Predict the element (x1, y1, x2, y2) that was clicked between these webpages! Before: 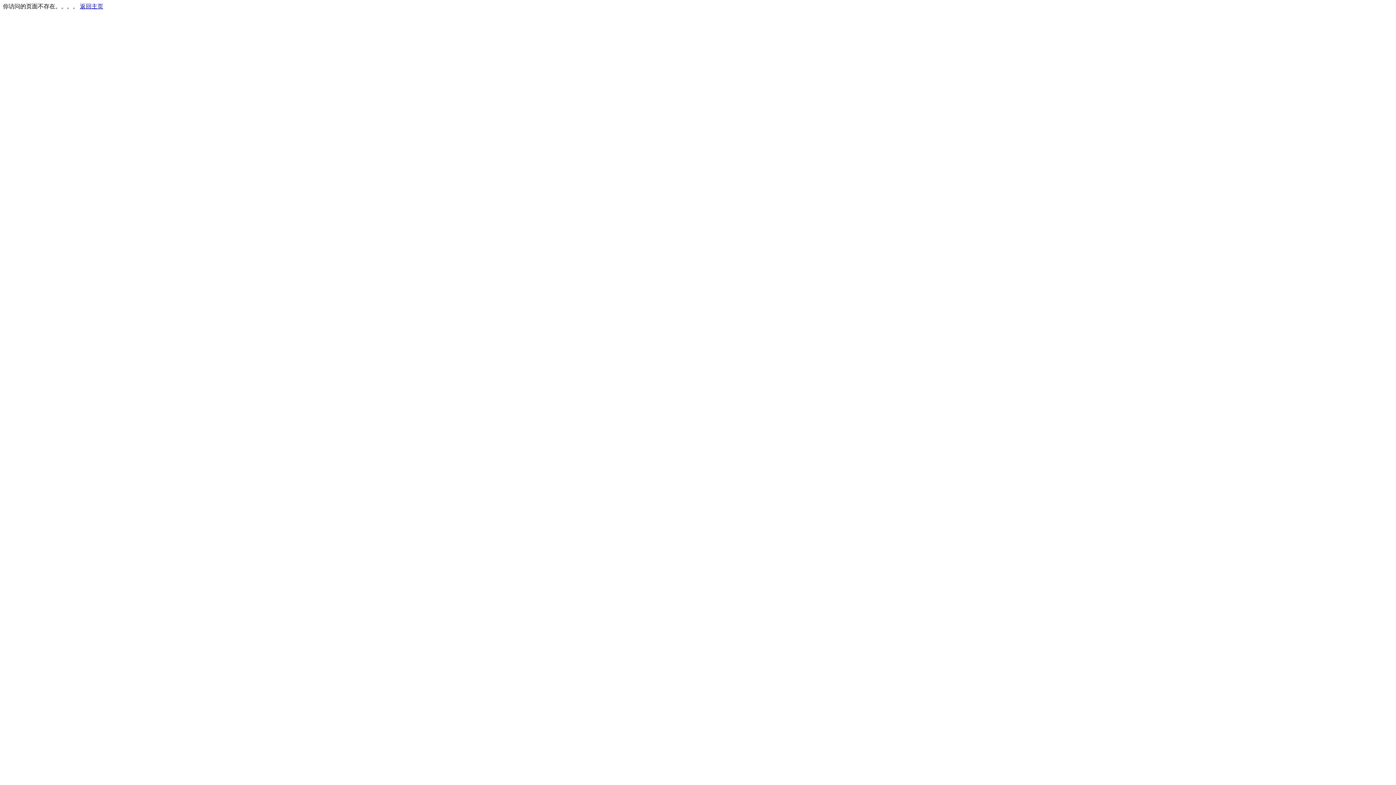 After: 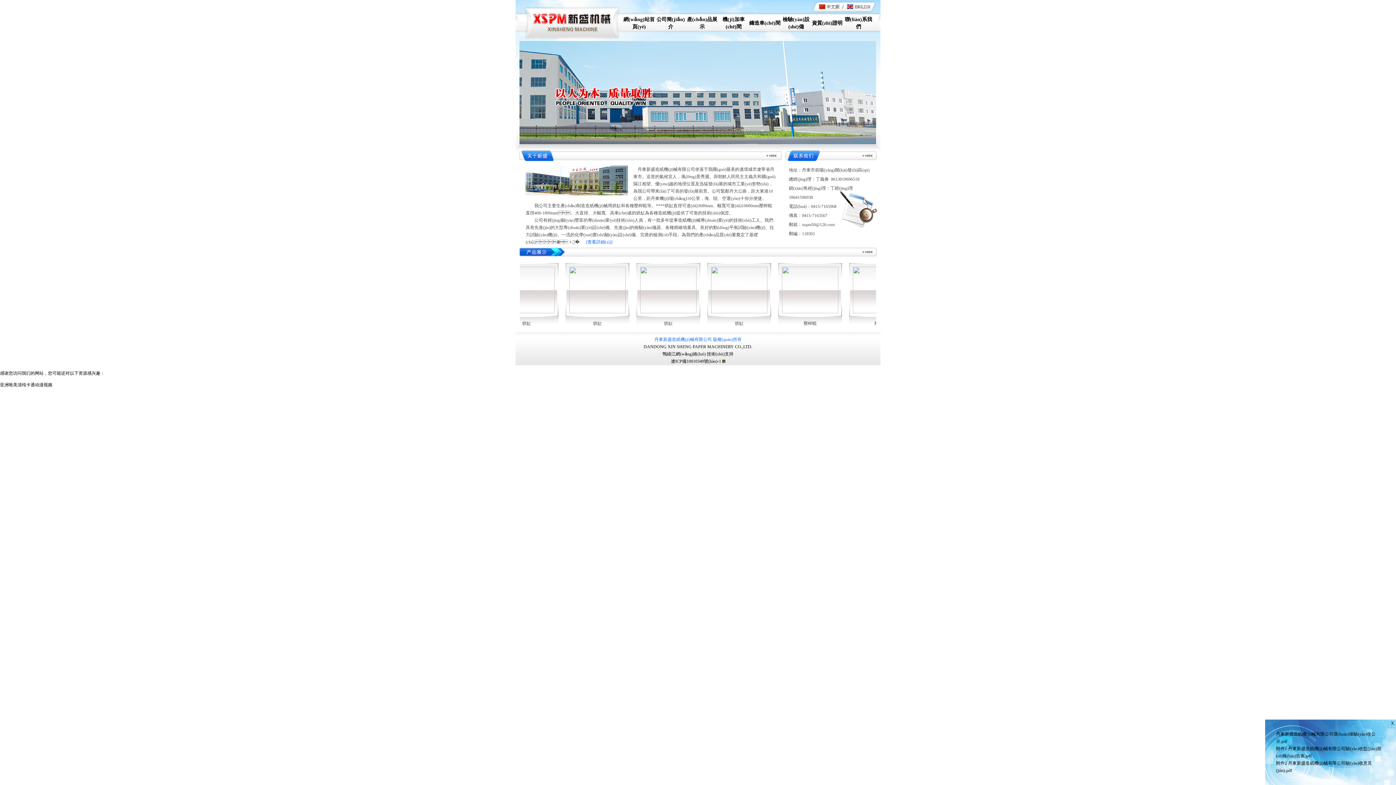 Action: label: 返回主页 bbox: (80, 3, 103, 9)